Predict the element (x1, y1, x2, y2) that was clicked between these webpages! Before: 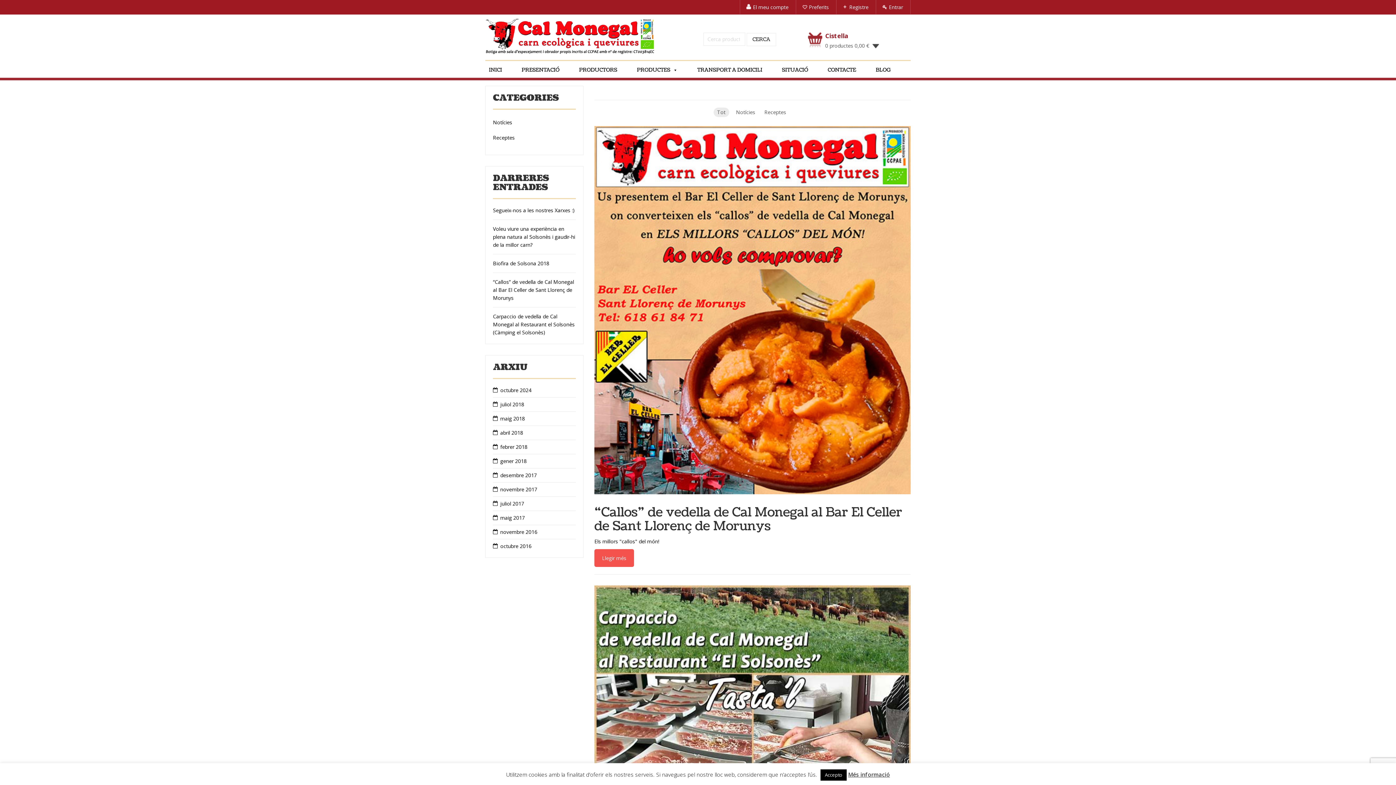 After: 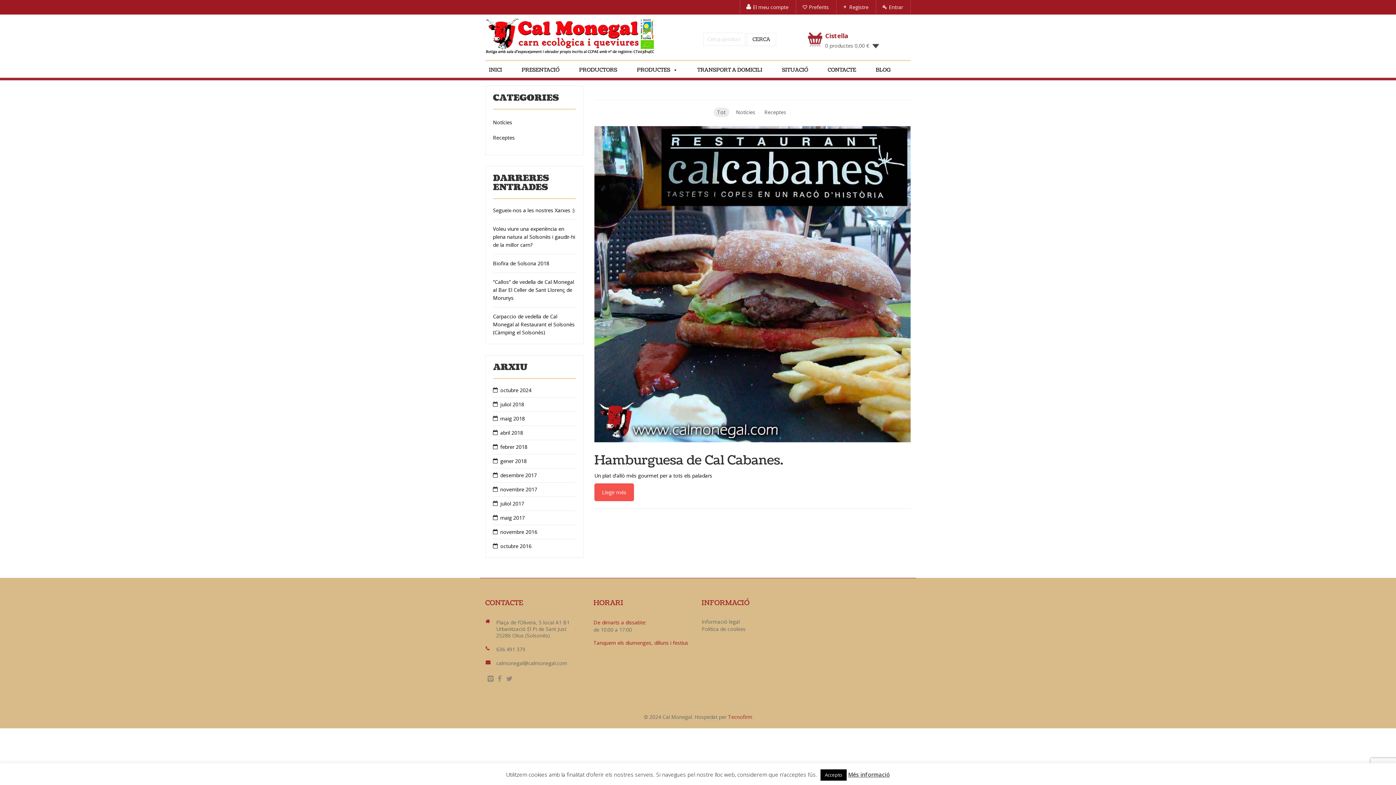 Action: bbox: (493, 500, 524, 507) label: juliol 2017